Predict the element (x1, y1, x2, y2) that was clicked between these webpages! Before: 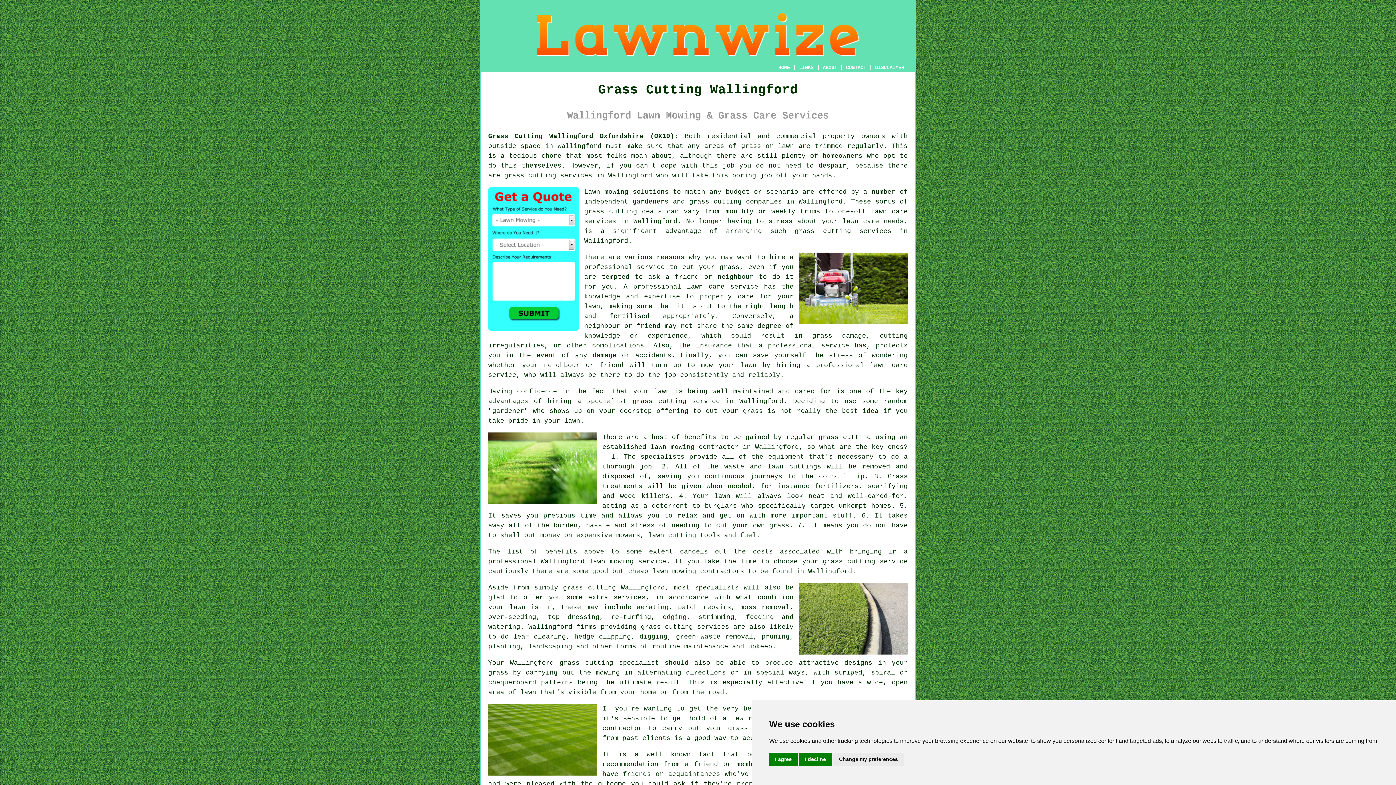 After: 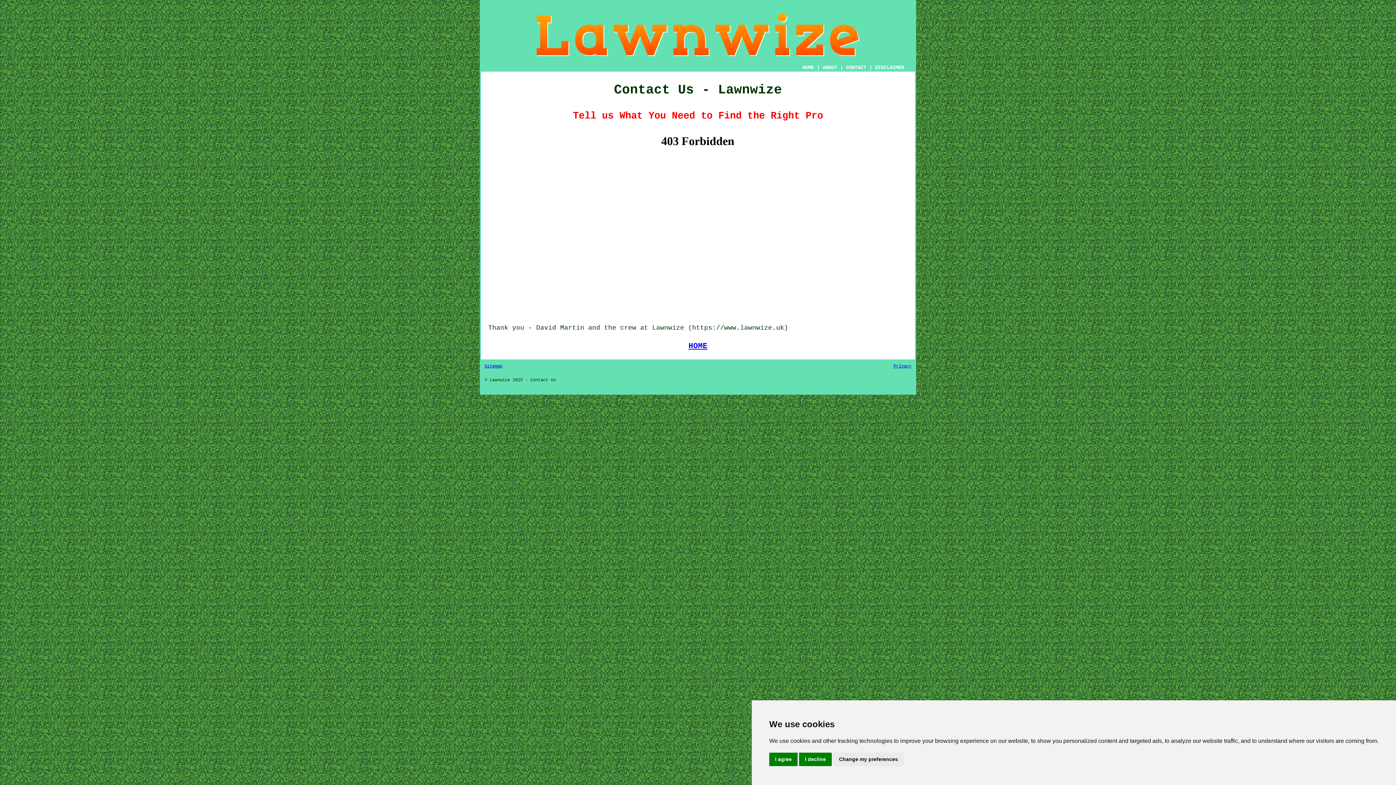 Action: bbox: (846, 64, 866, 70) label: CONTACT